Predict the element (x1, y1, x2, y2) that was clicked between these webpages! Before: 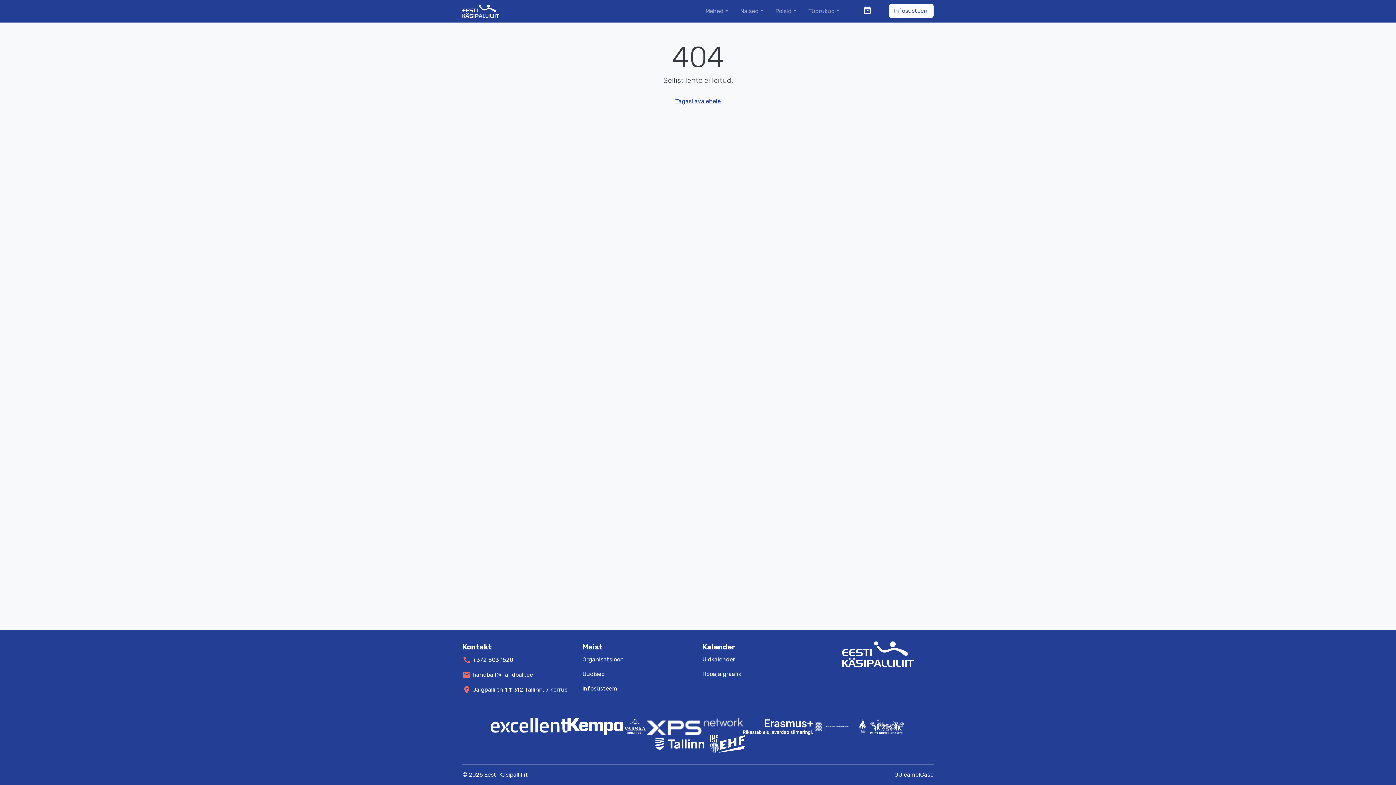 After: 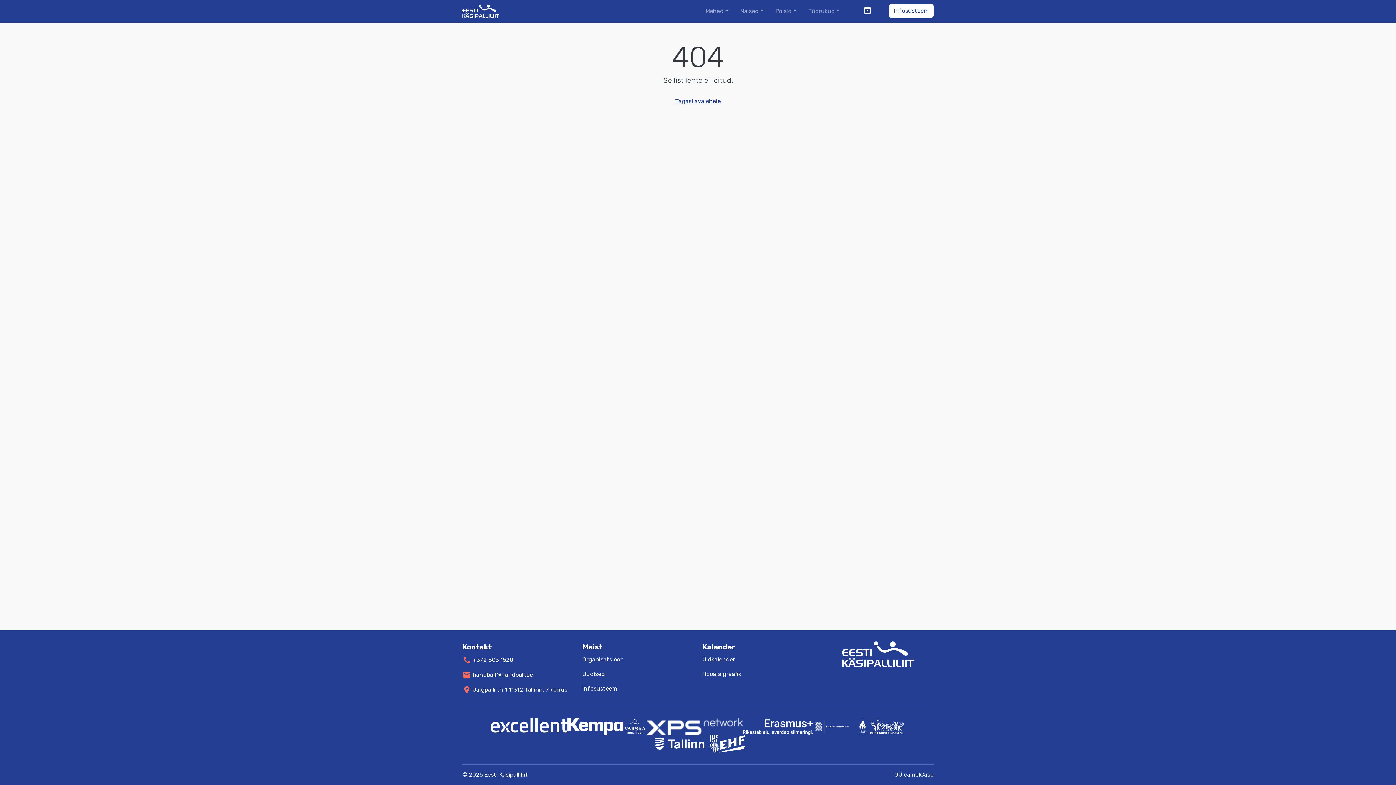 Action: bbox: (651, 740, 708, 747)